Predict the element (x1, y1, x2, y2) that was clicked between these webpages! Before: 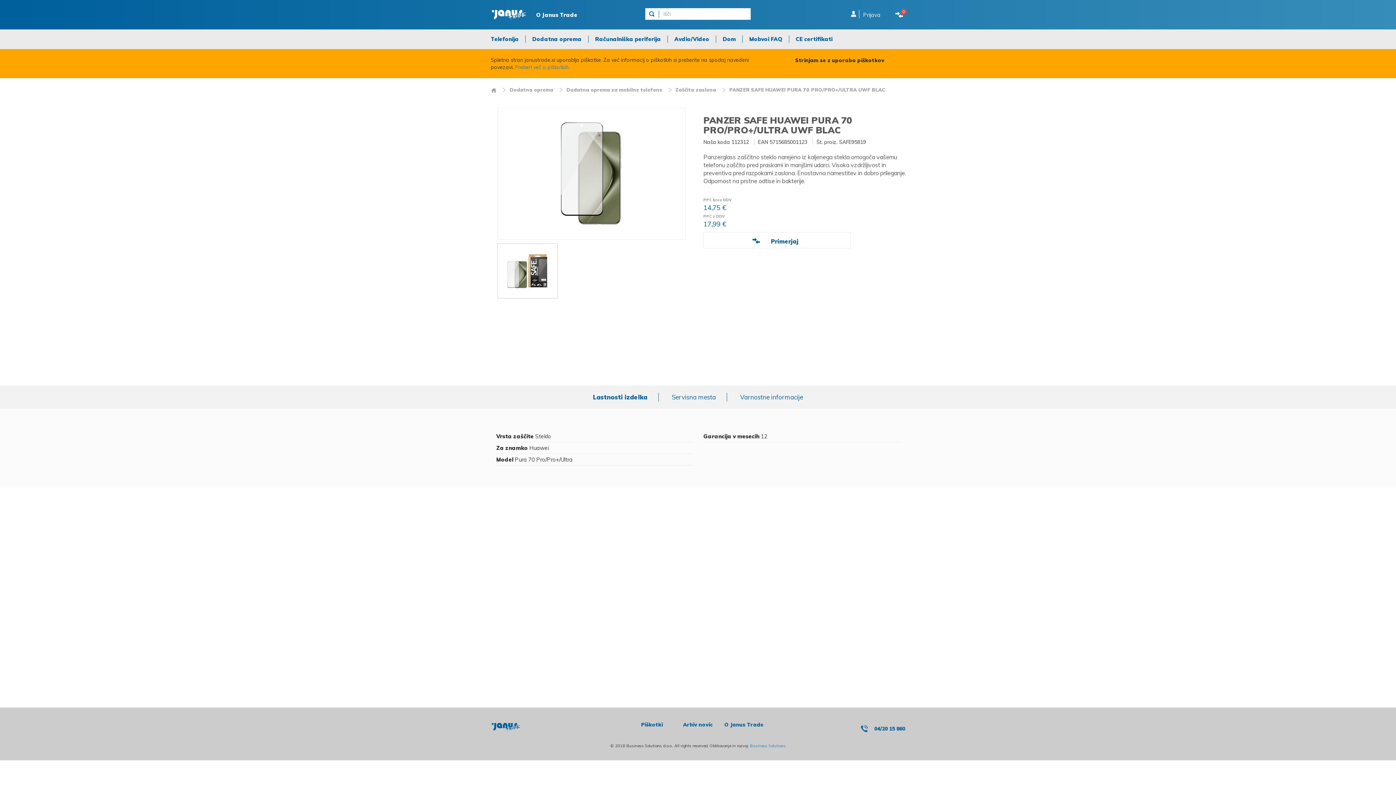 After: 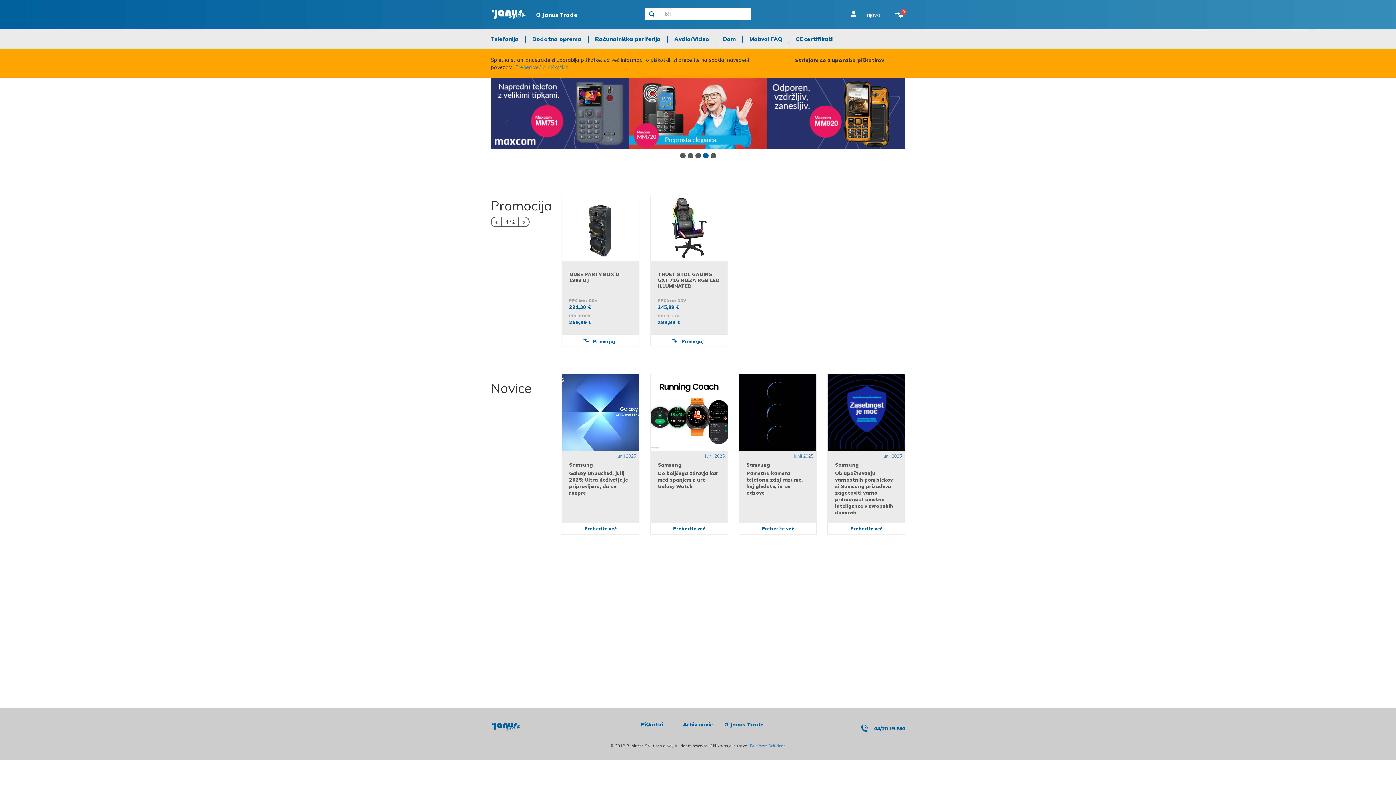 Action: bbox: (647, 10, 659, 17)